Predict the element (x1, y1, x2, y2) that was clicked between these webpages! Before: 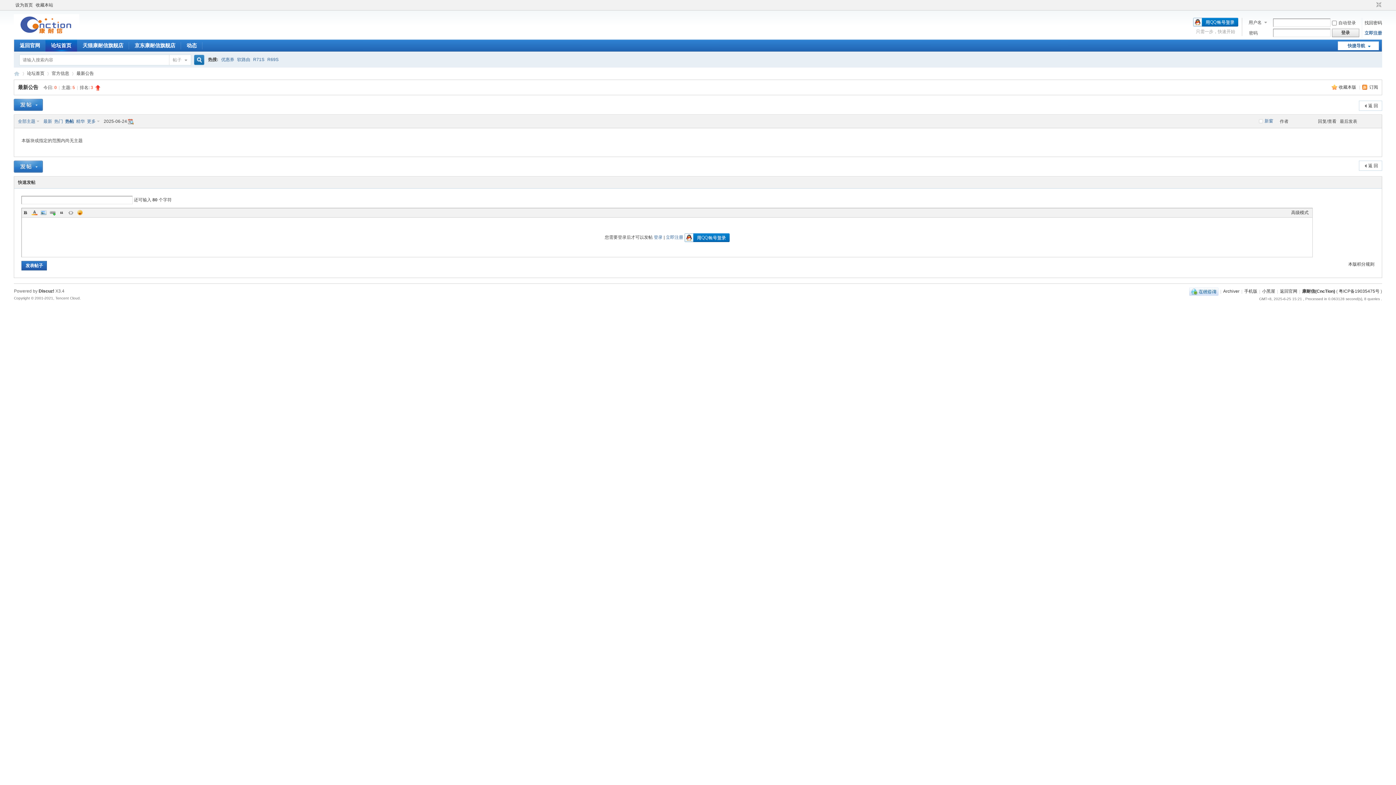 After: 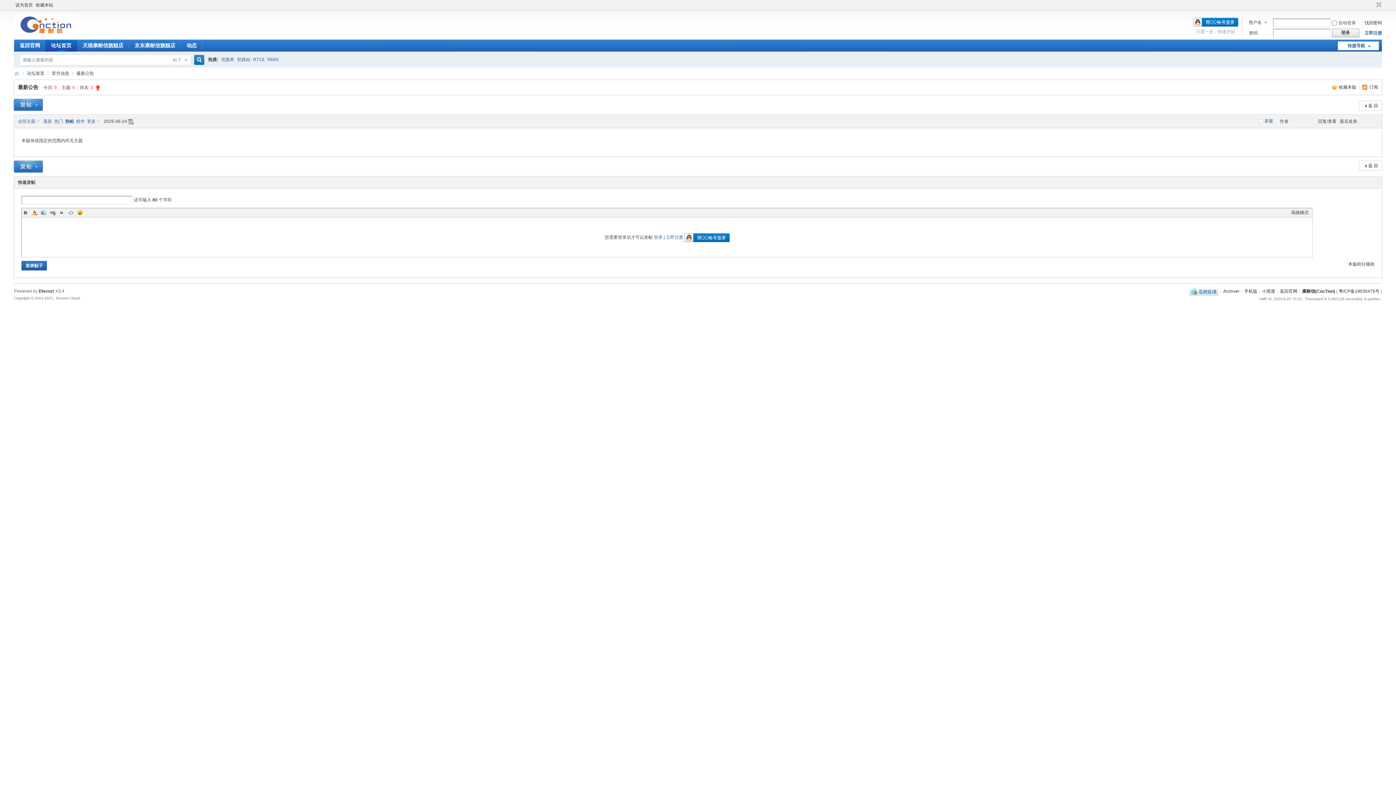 Action: bbox: (49, 209, 56, 216) label: Link